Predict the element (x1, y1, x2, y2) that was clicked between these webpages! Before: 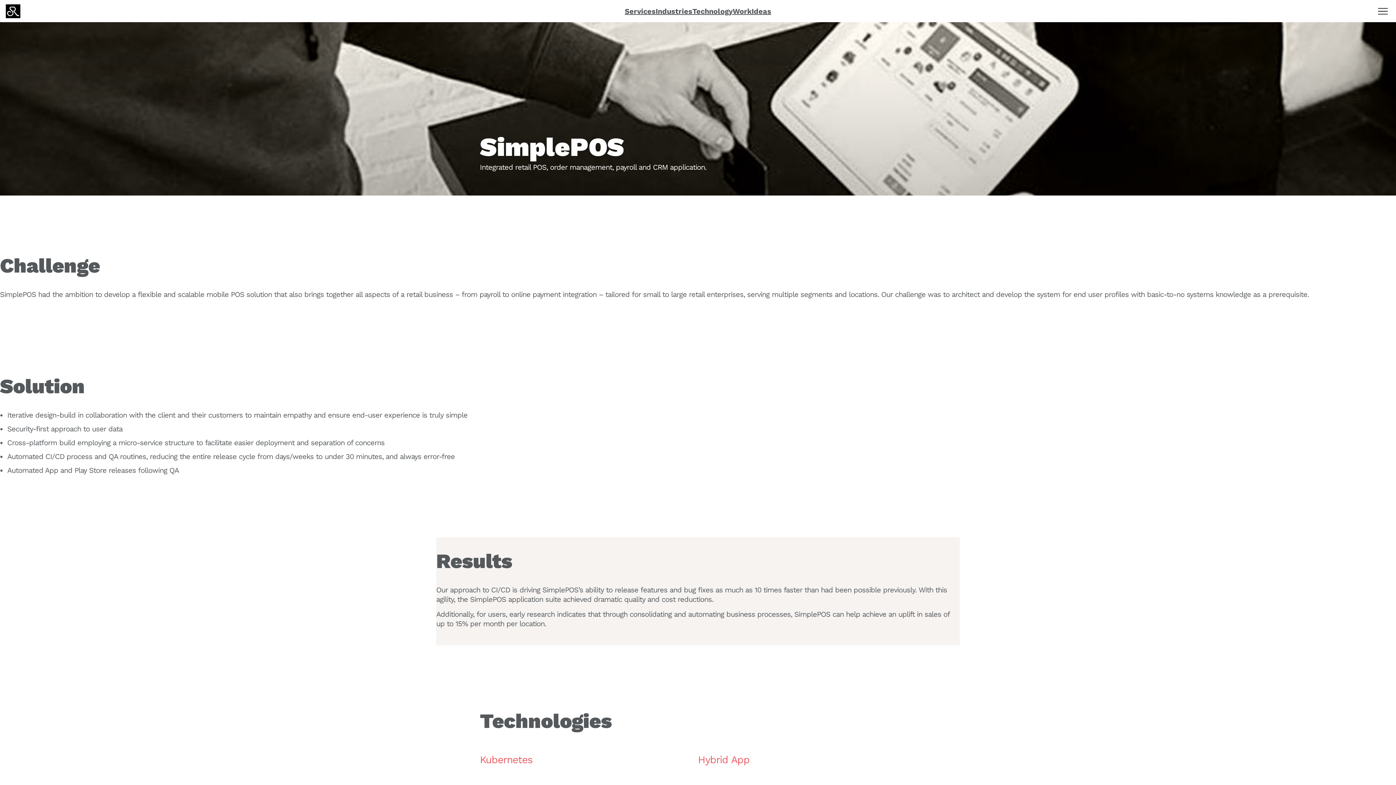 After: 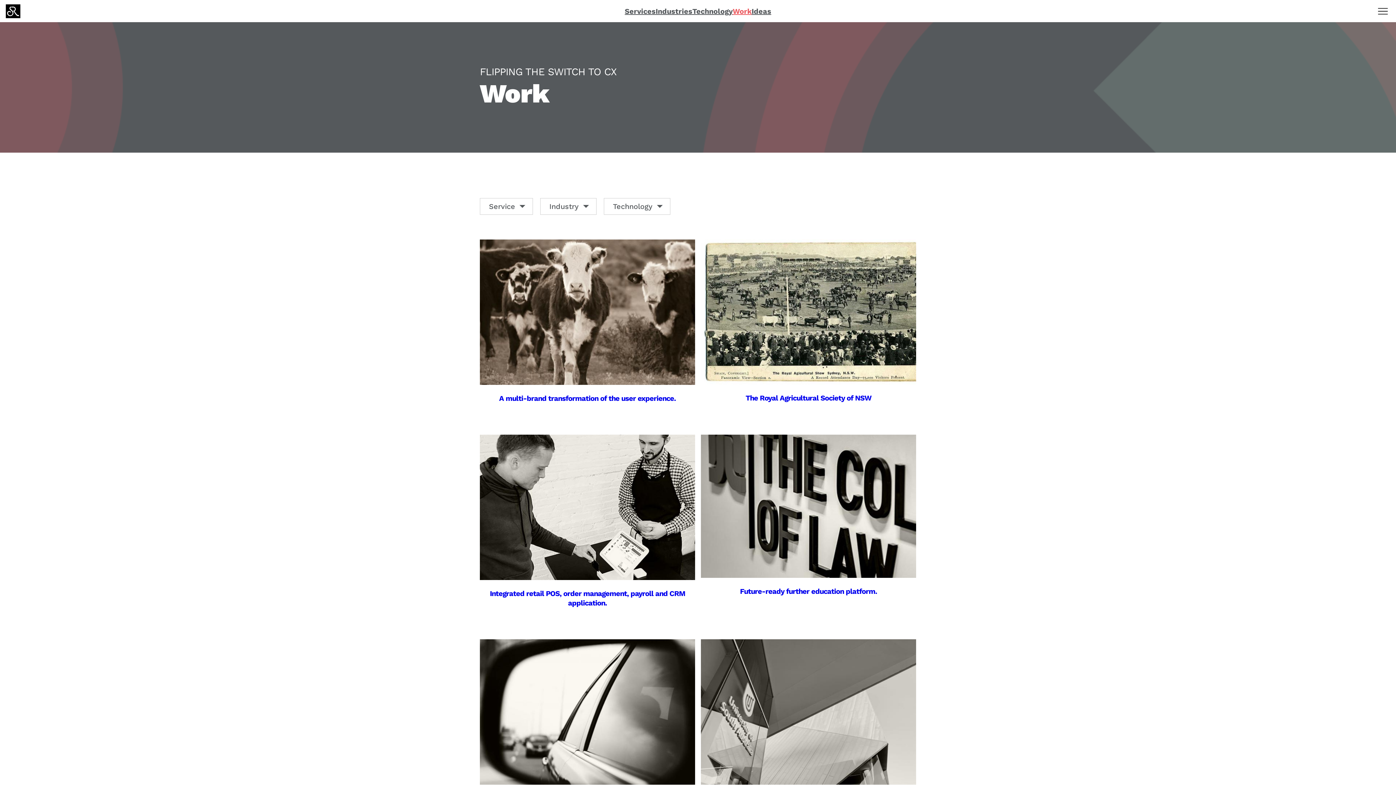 Action: bbox: (732, 6, 751, 15) label: Work